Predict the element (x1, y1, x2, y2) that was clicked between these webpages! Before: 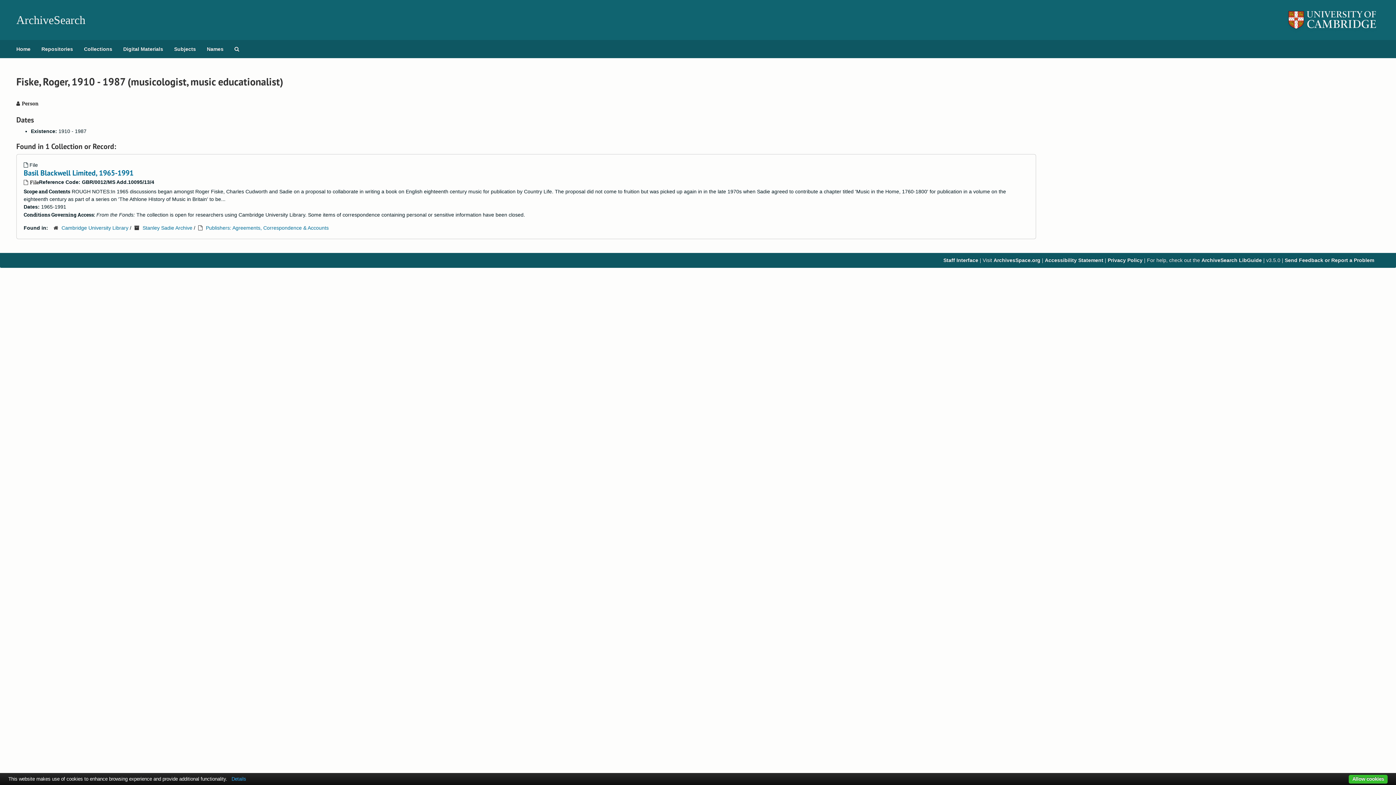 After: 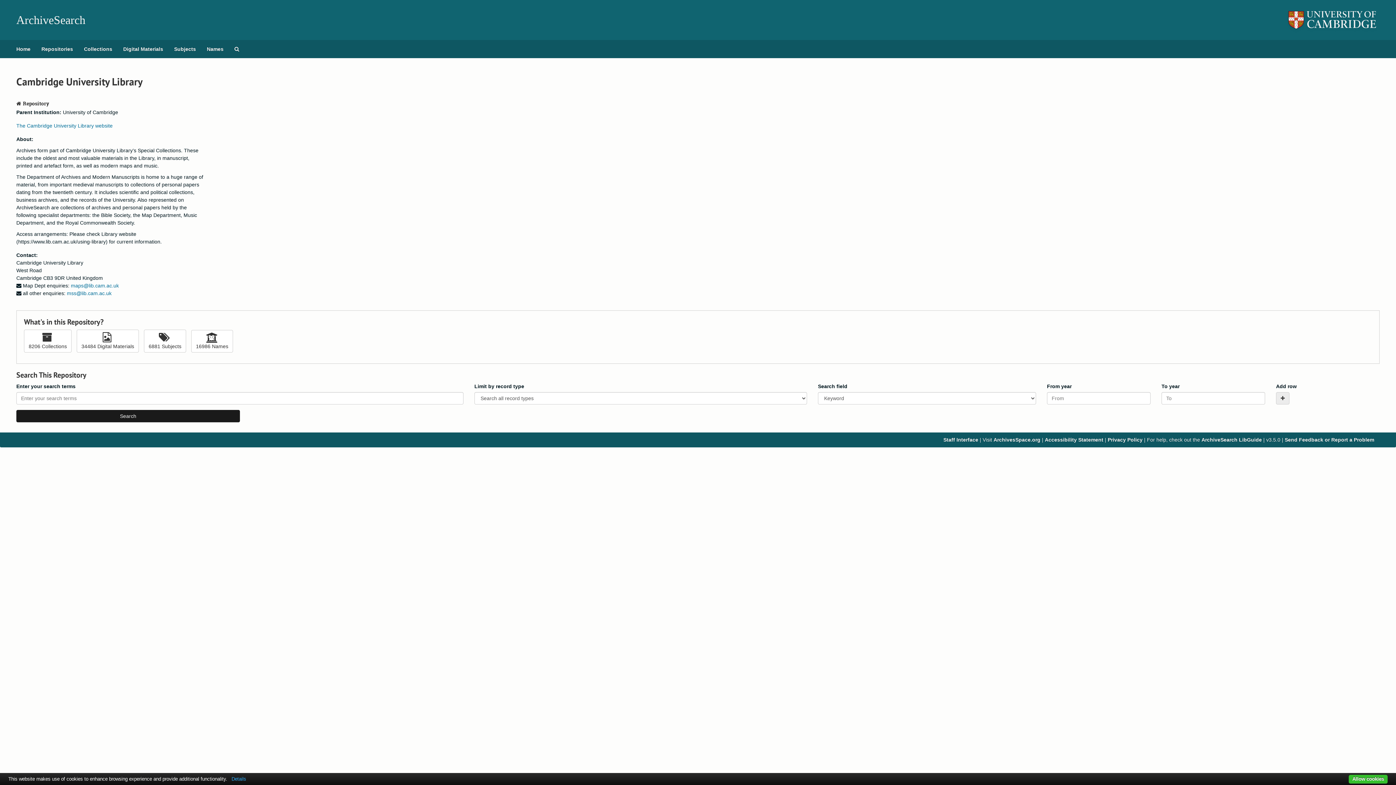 Action: bbox: (61, 225, 128, 230) label: Cambridge University Library